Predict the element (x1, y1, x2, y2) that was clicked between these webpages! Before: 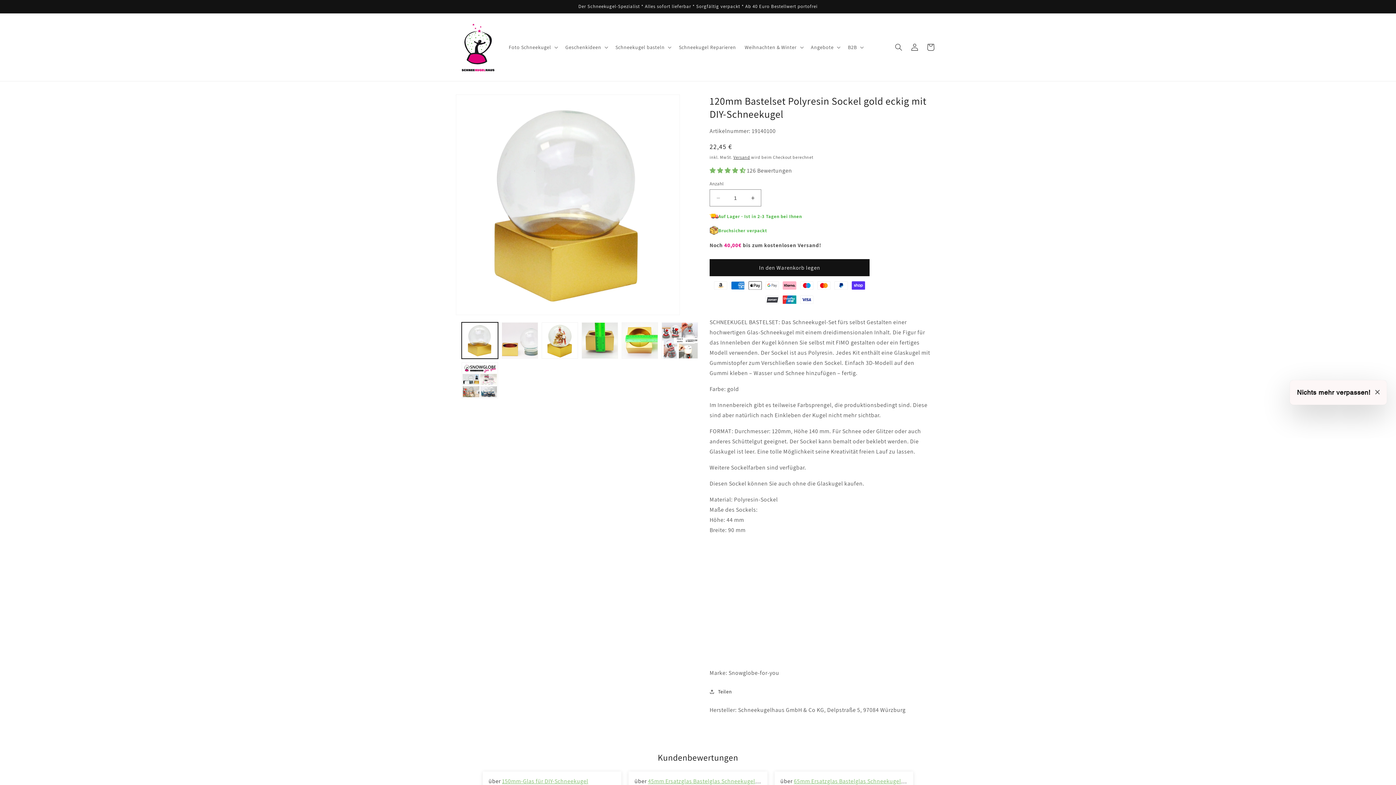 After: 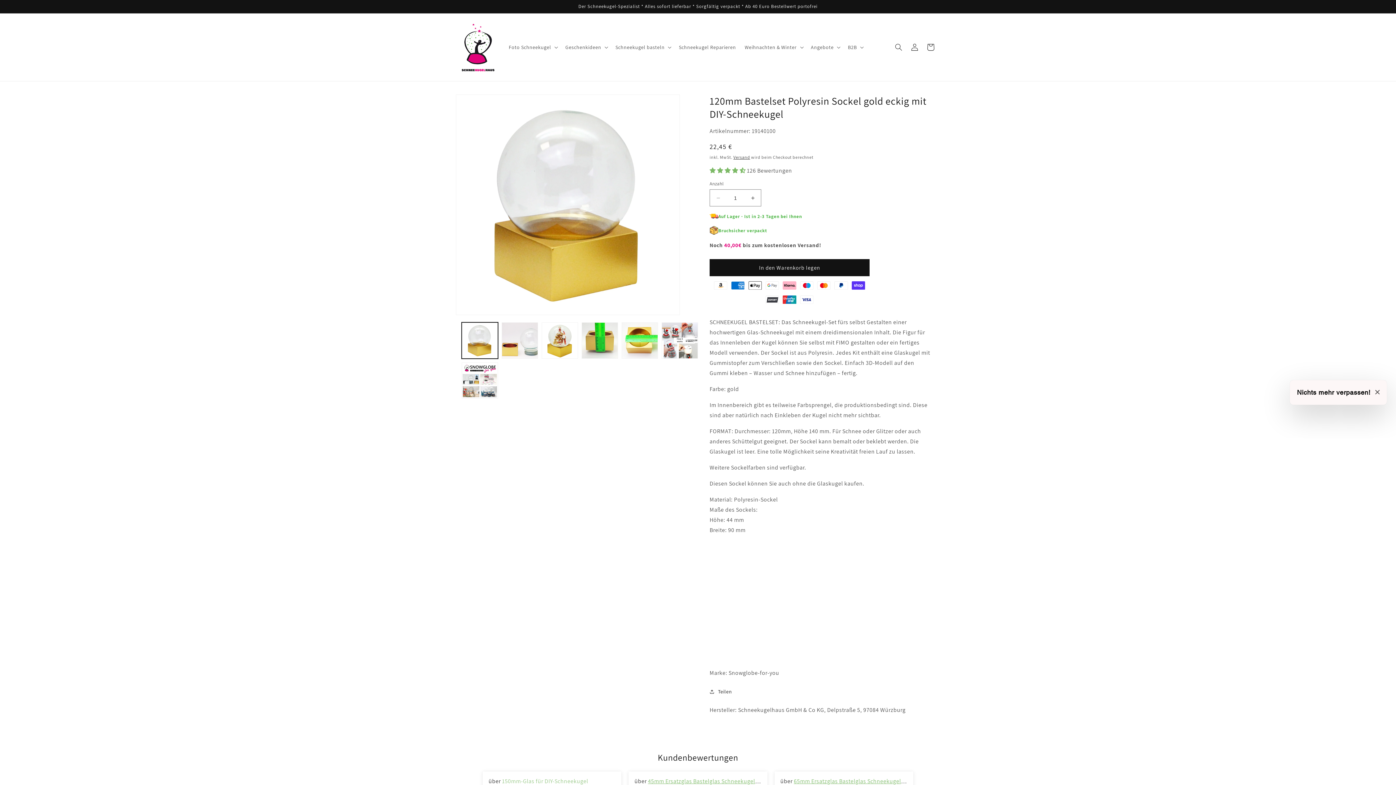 Action: label: 150mm-Glas für DIY-Schneekugel bbox: (502, 777, 588, 785)